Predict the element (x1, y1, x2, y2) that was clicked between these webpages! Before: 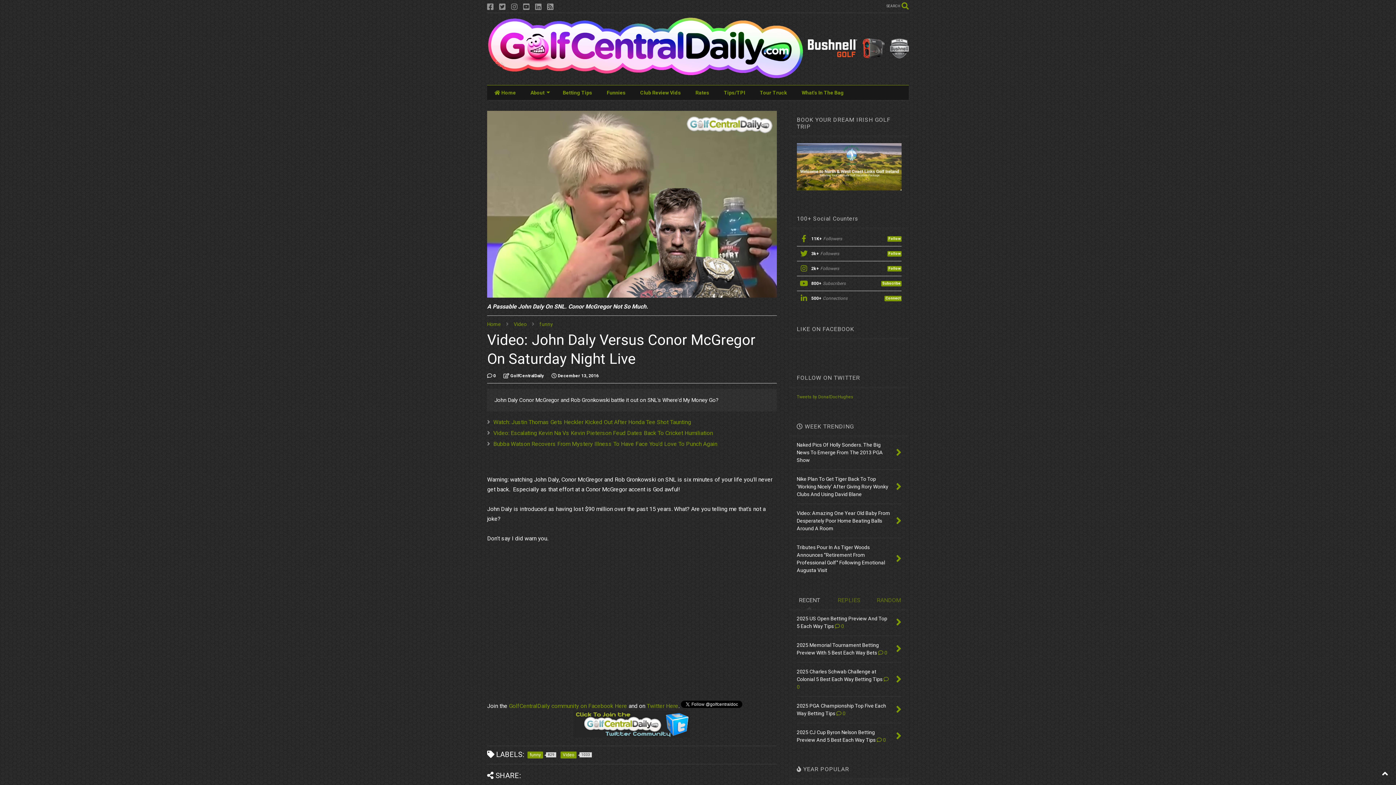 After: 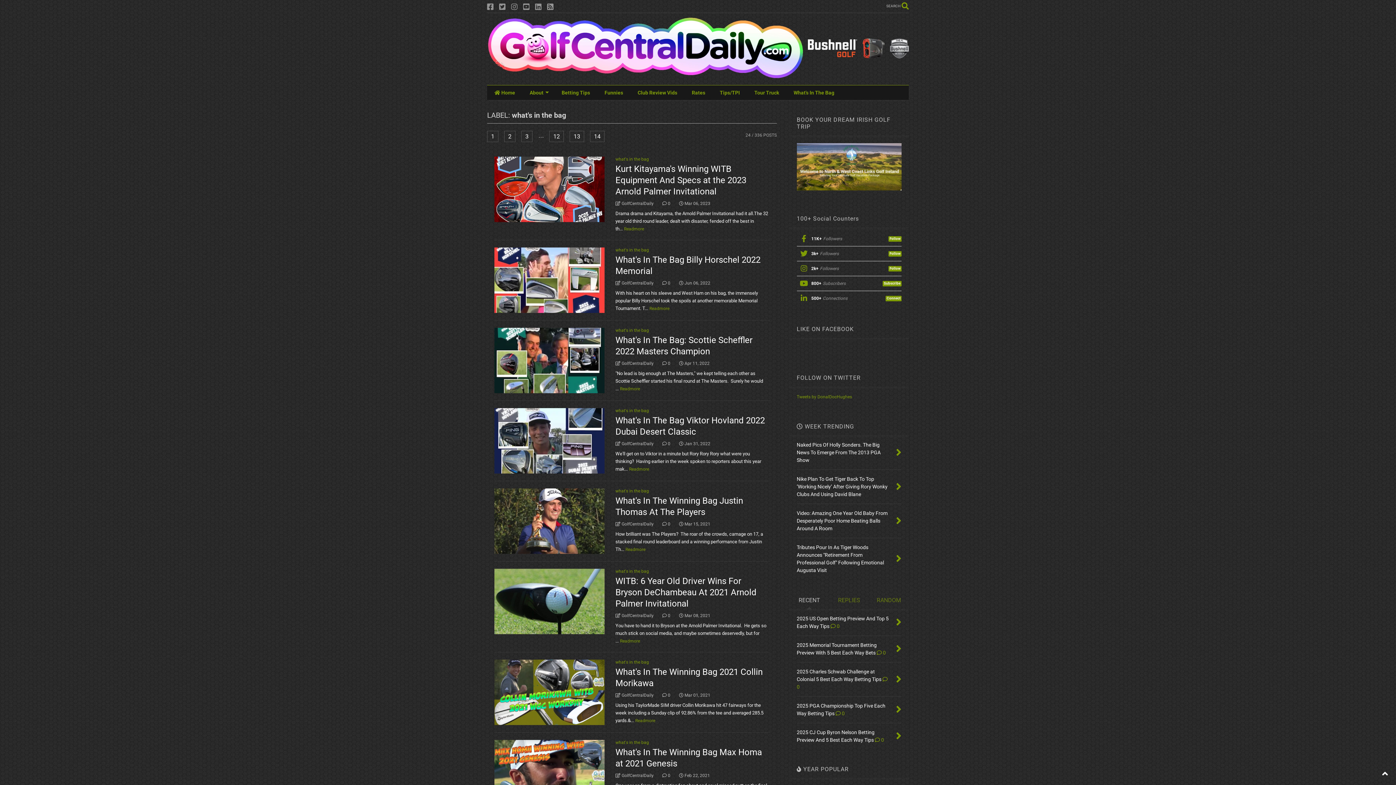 Action: bbox: (794, 85, 851, 100) label: What's In The Bag